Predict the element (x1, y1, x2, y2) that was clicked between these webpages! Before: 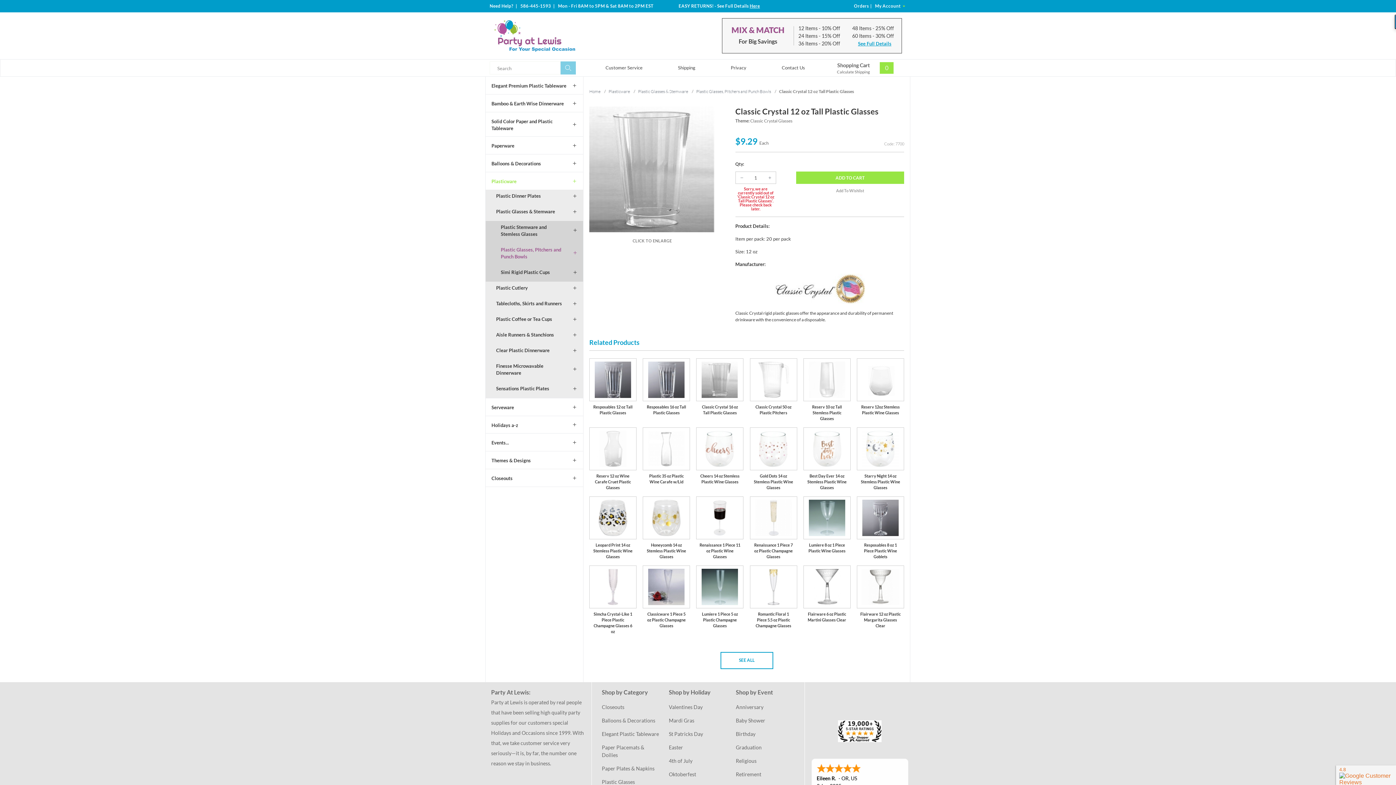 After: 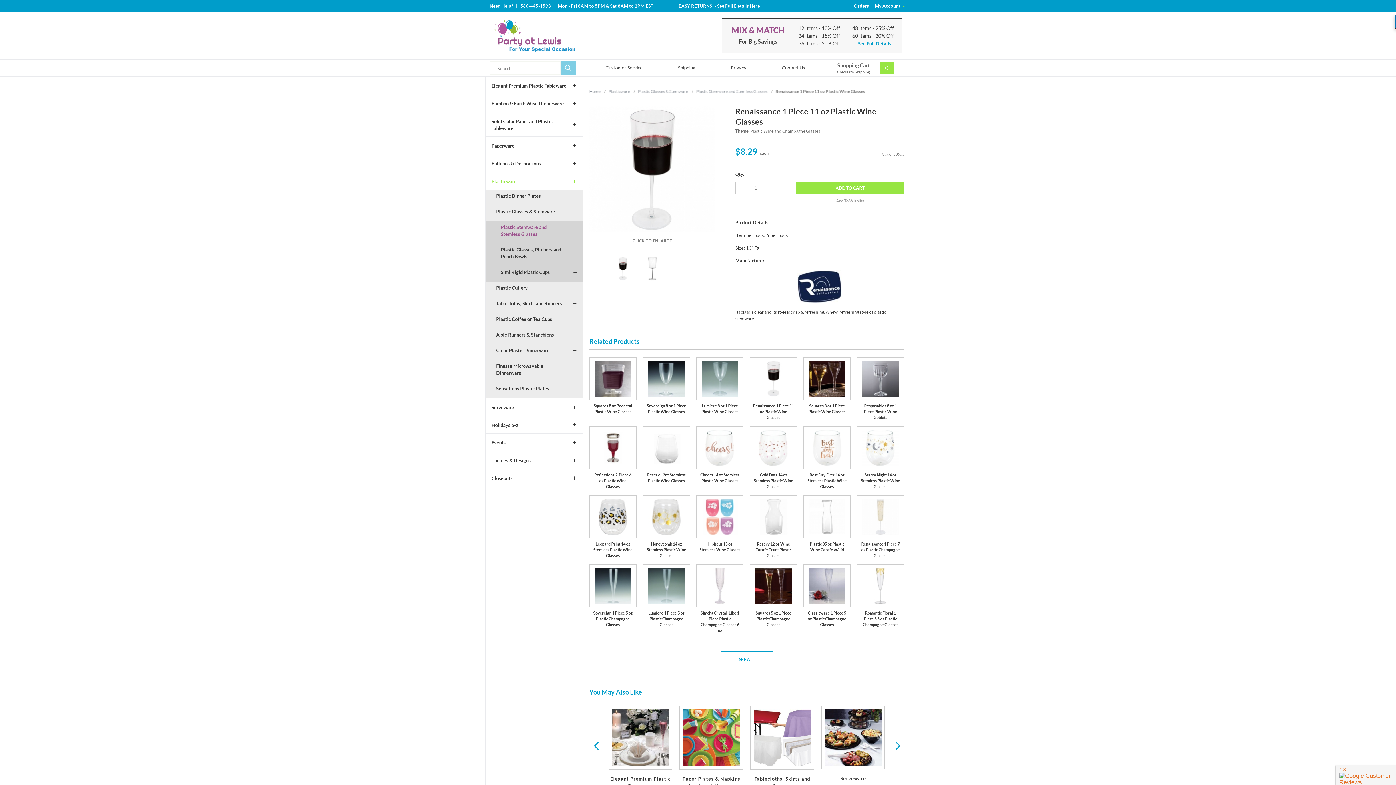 Action: bbox: (696, 496, 743, 565) label: Renaissance 1 Piece 11 oz Plastic Wine Glasses